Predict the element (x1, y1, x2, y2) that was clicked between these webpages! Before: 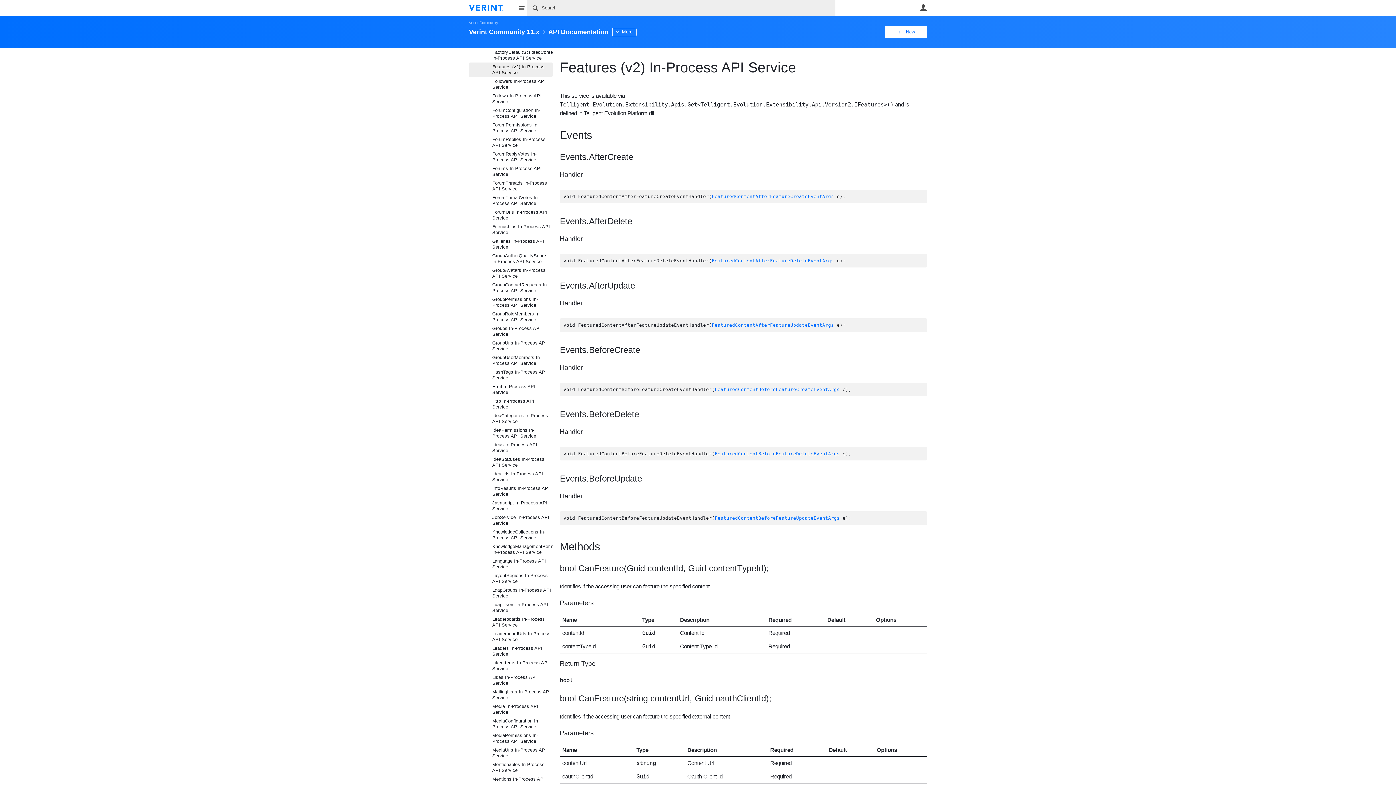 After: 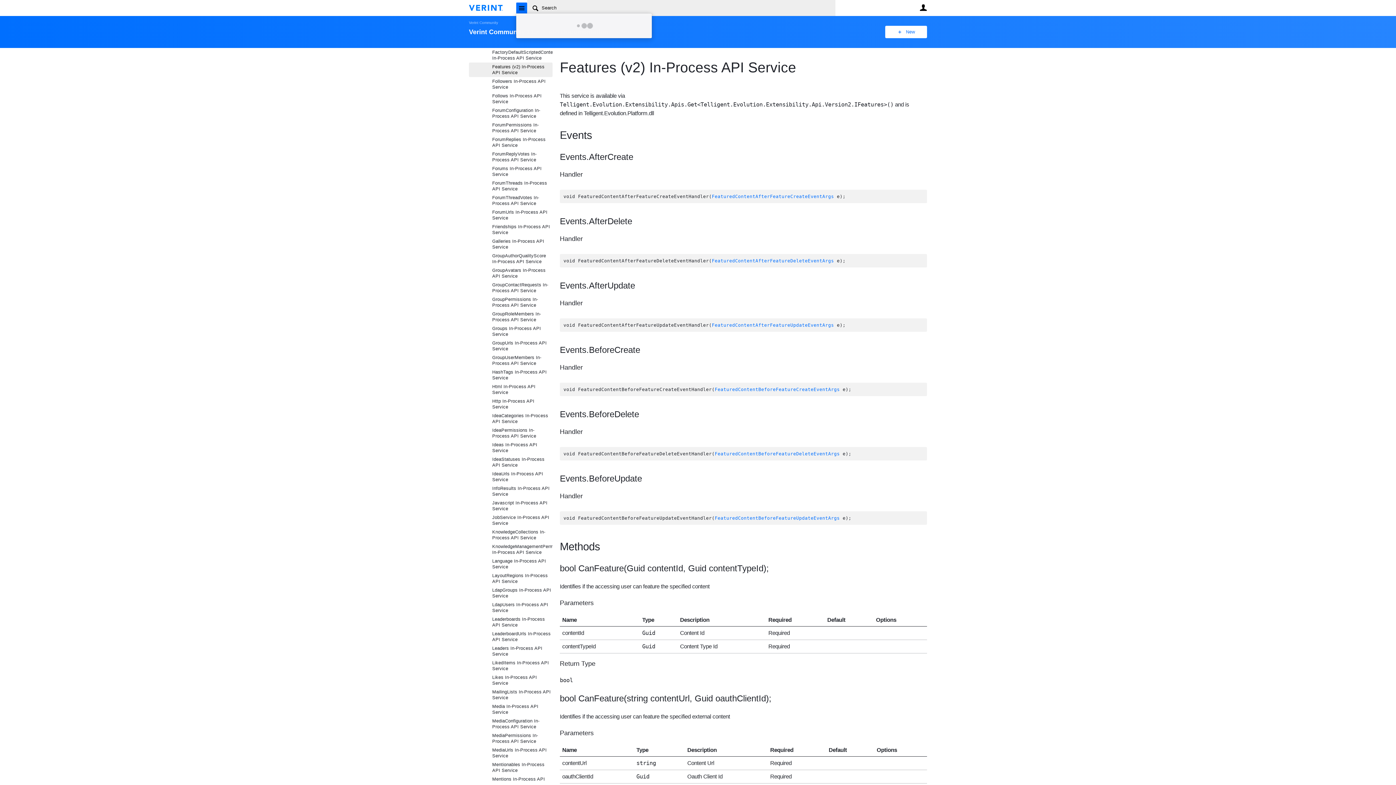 Action: label: Site bbox: (516, 2, 527, 13)